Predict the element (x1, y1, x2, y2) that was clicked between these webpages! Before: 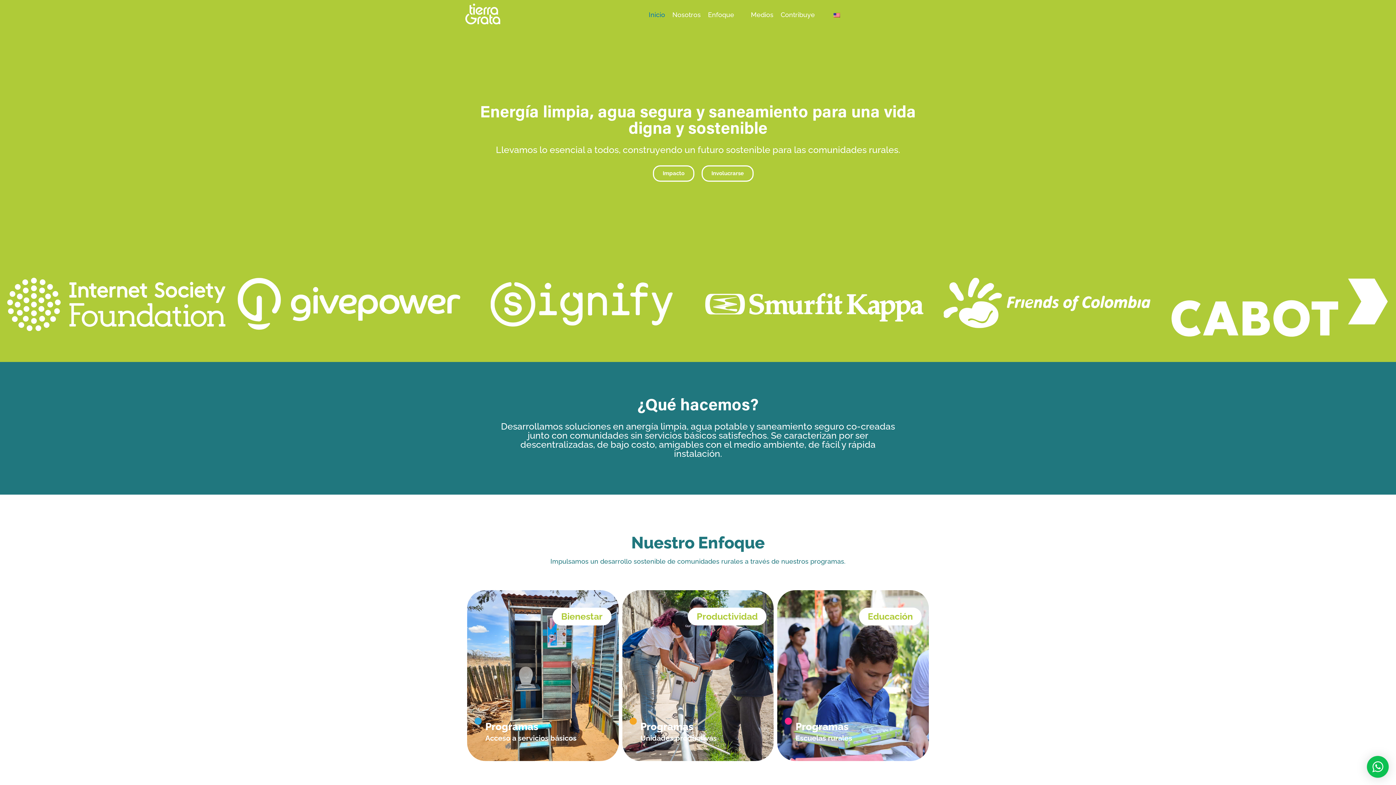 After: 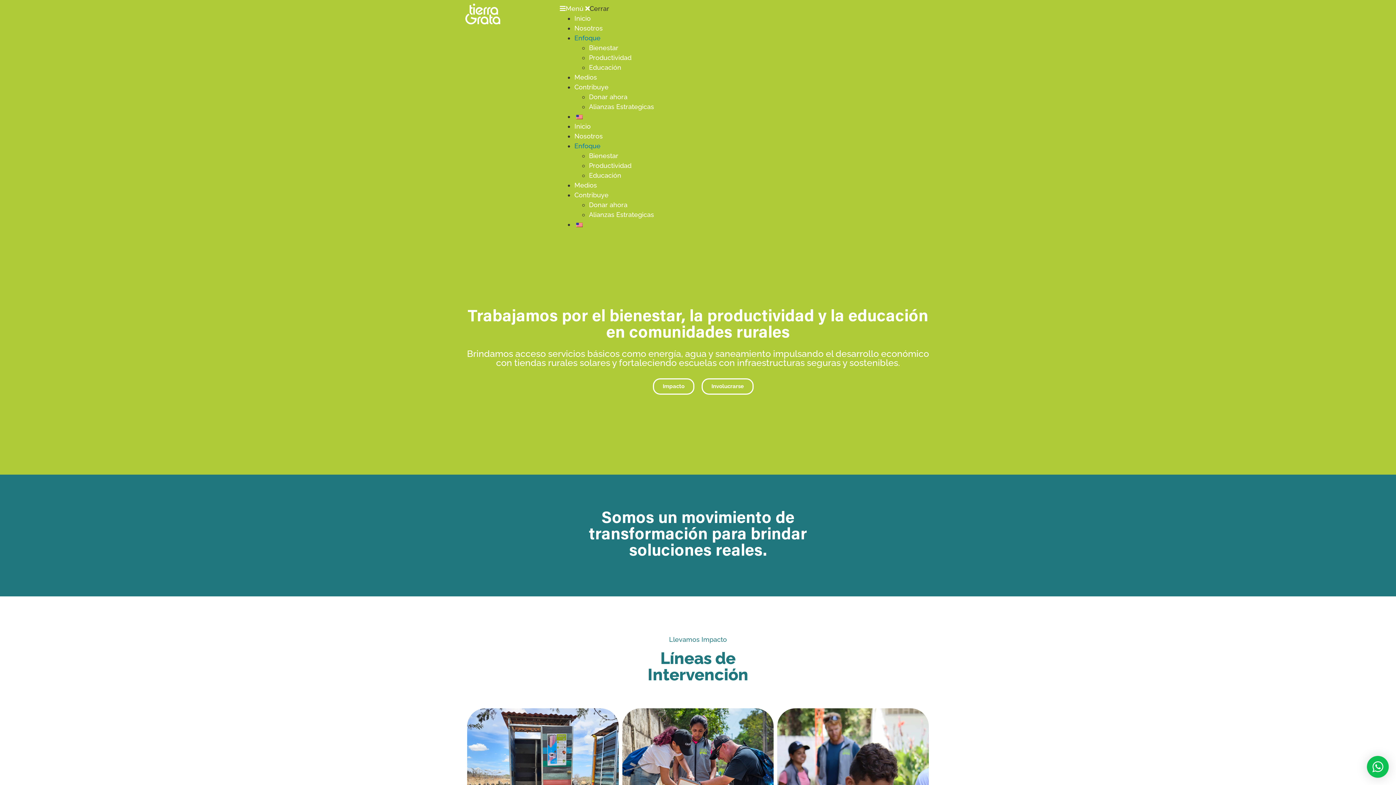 Action: label: Enfoque bbox: (704, 3, 747, 25)